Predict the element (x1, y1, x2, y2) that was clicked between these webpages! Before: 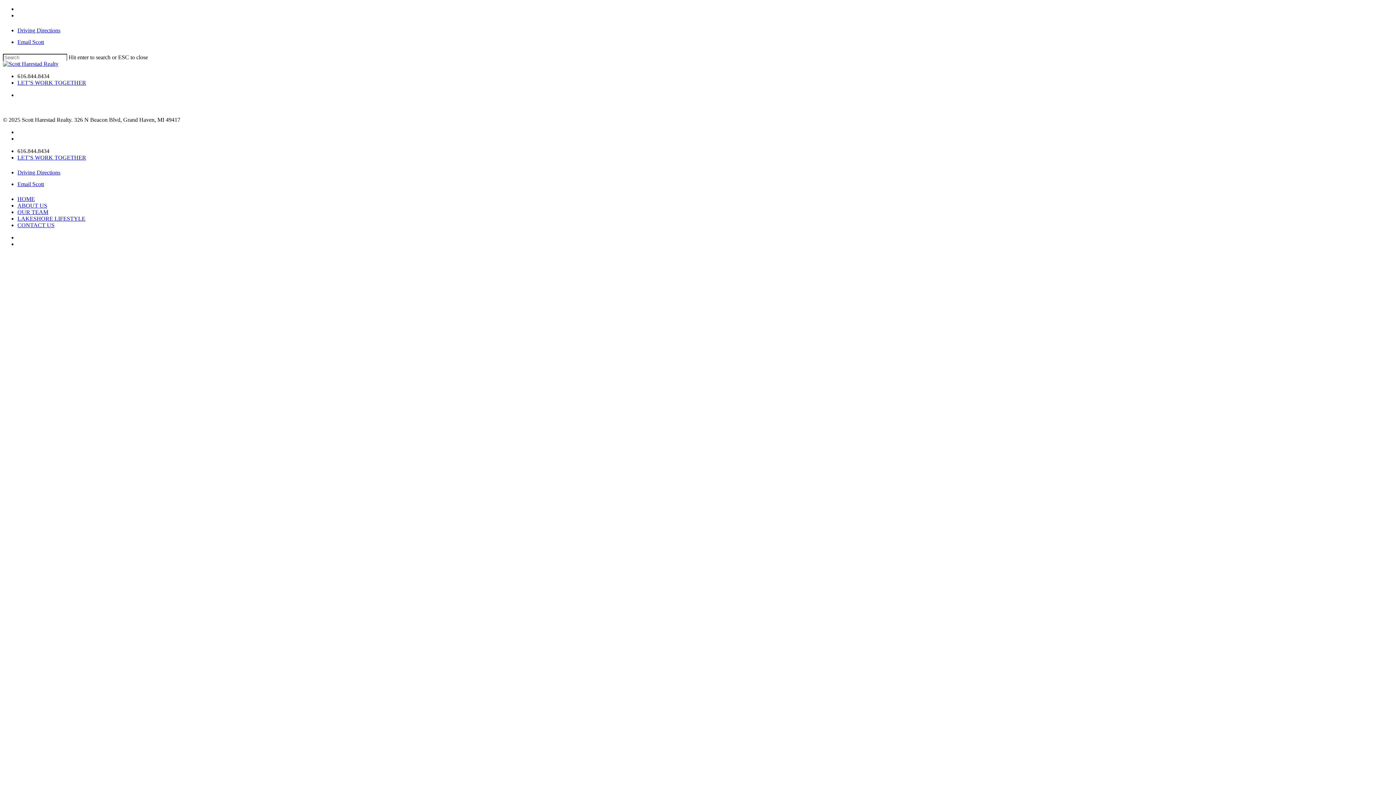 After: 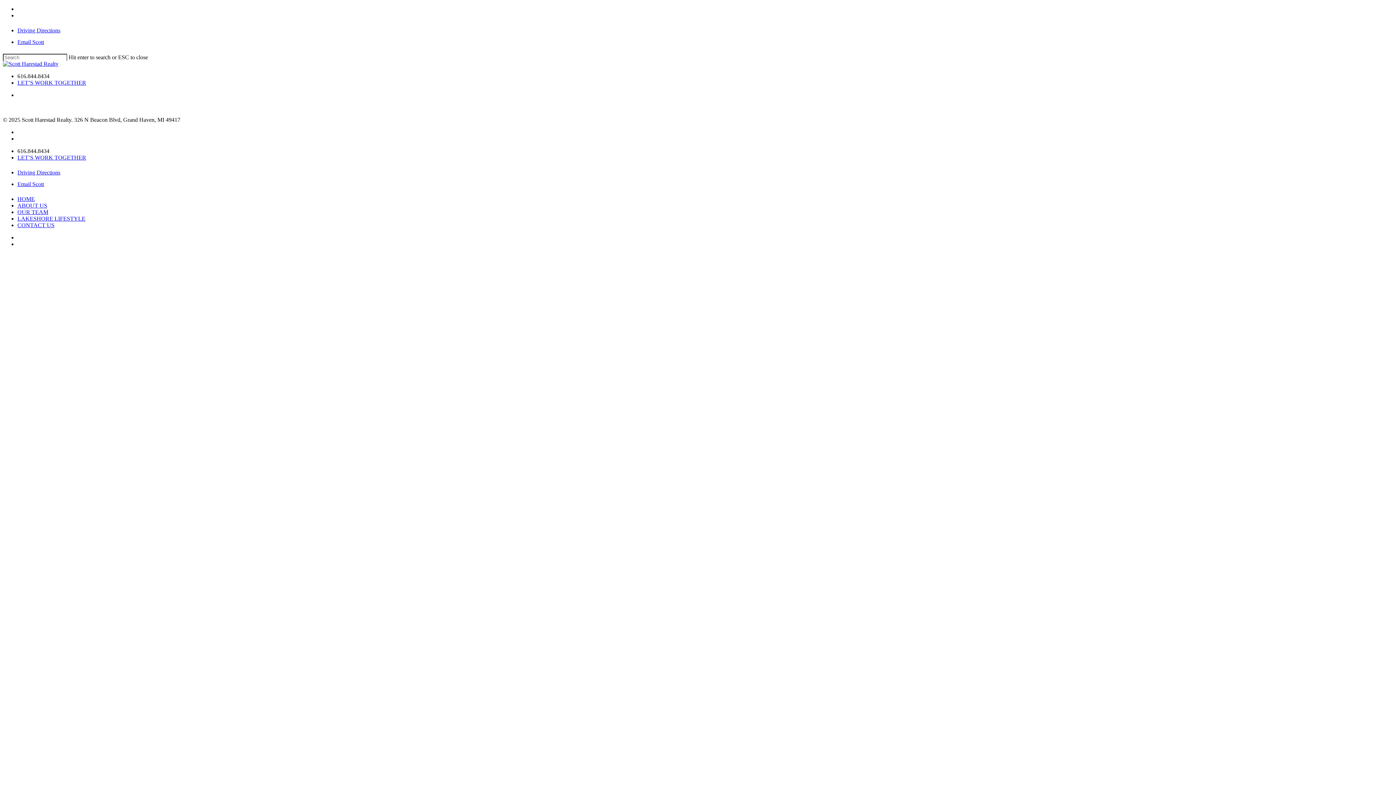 Action: label: 616.844.8434 bbox: (17, 73, 49, 79)